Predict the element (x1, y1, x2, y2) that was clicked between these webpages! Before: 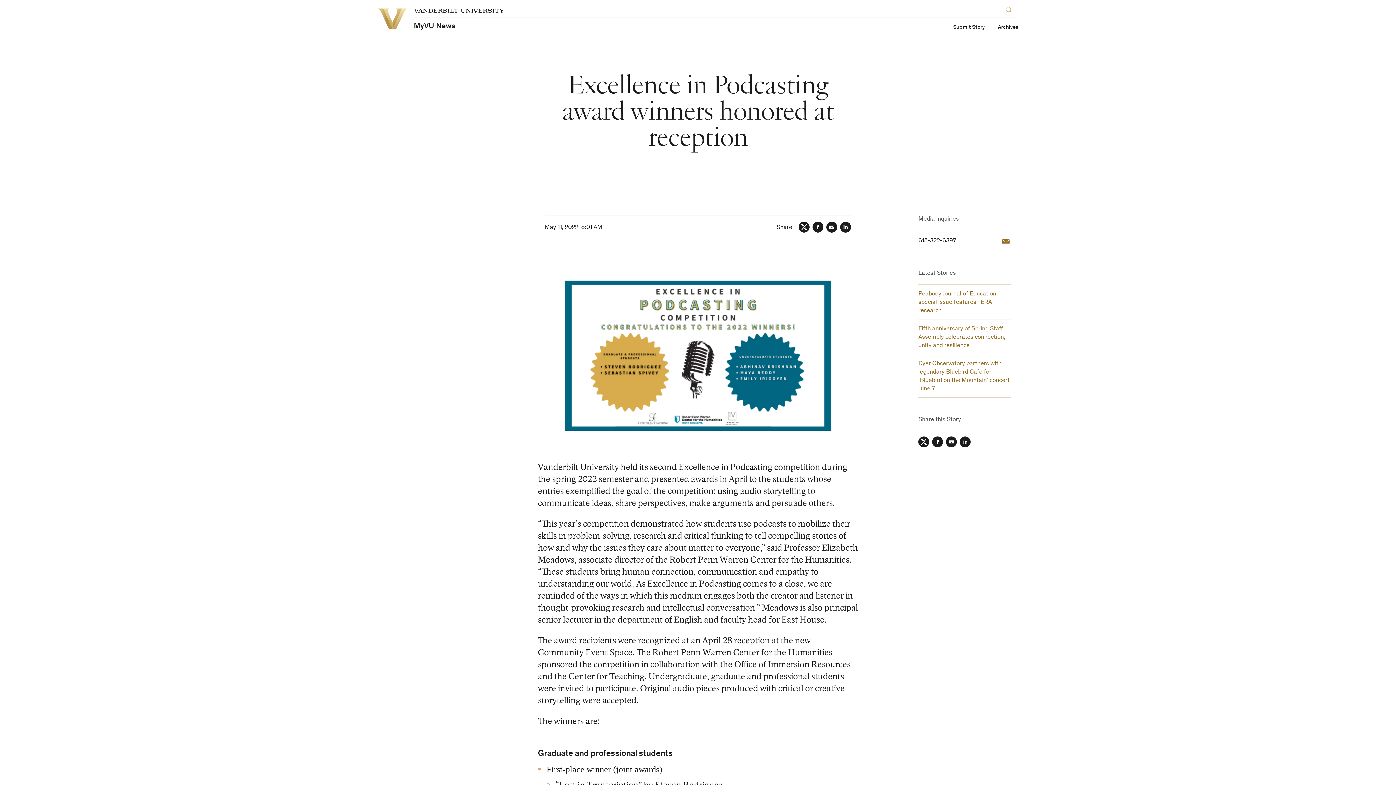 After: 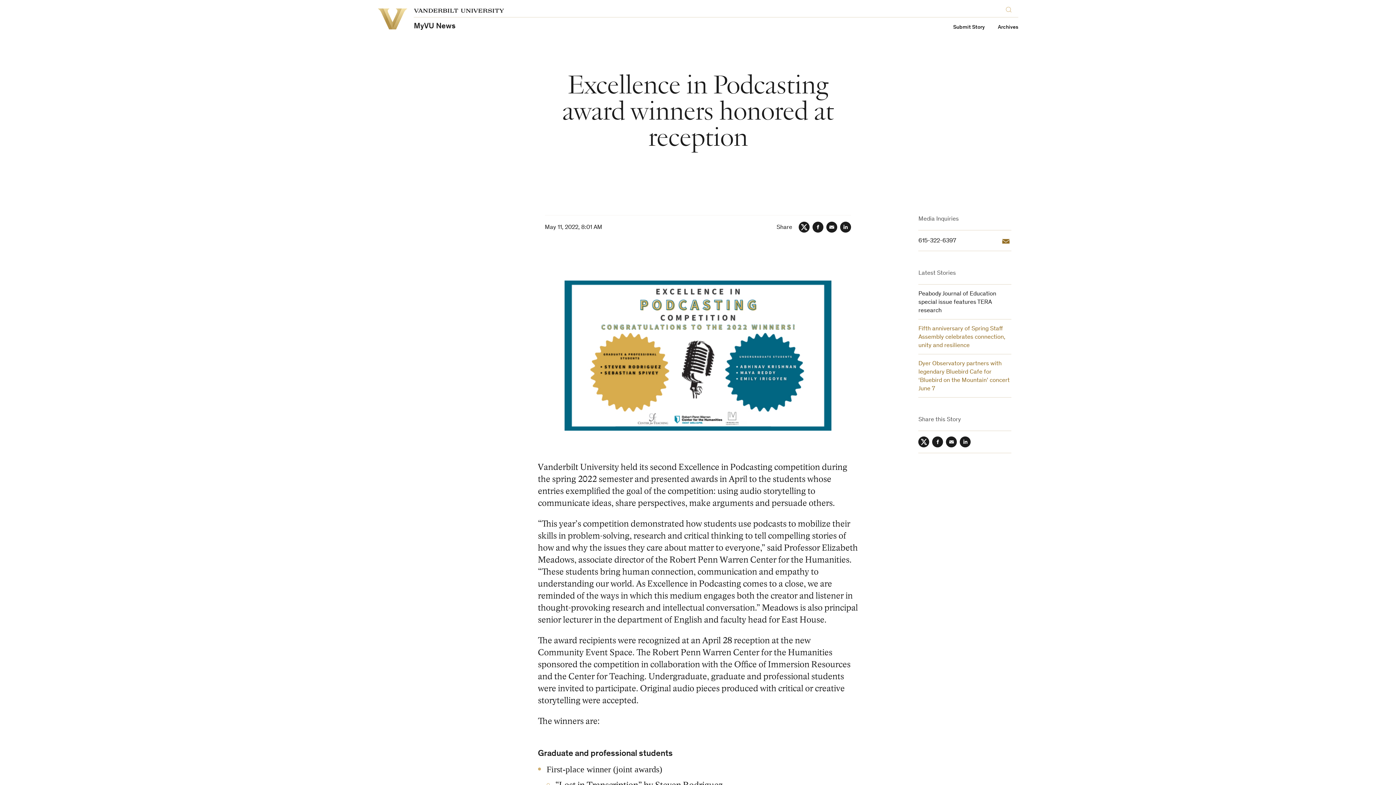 Action: label: Peabody Journal of Education special issue features TERA research (opens in a new tab) bbox: (918, 290, 1011, 315)